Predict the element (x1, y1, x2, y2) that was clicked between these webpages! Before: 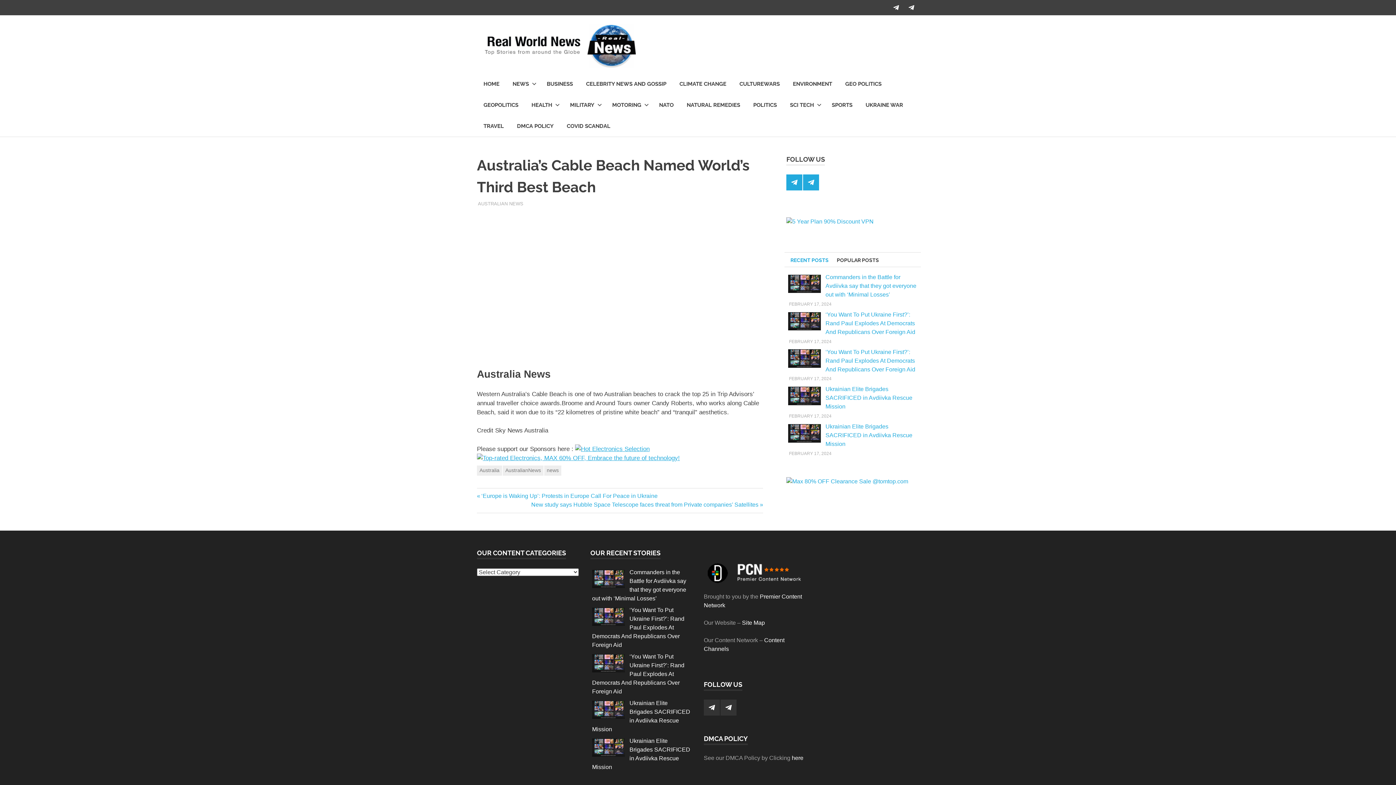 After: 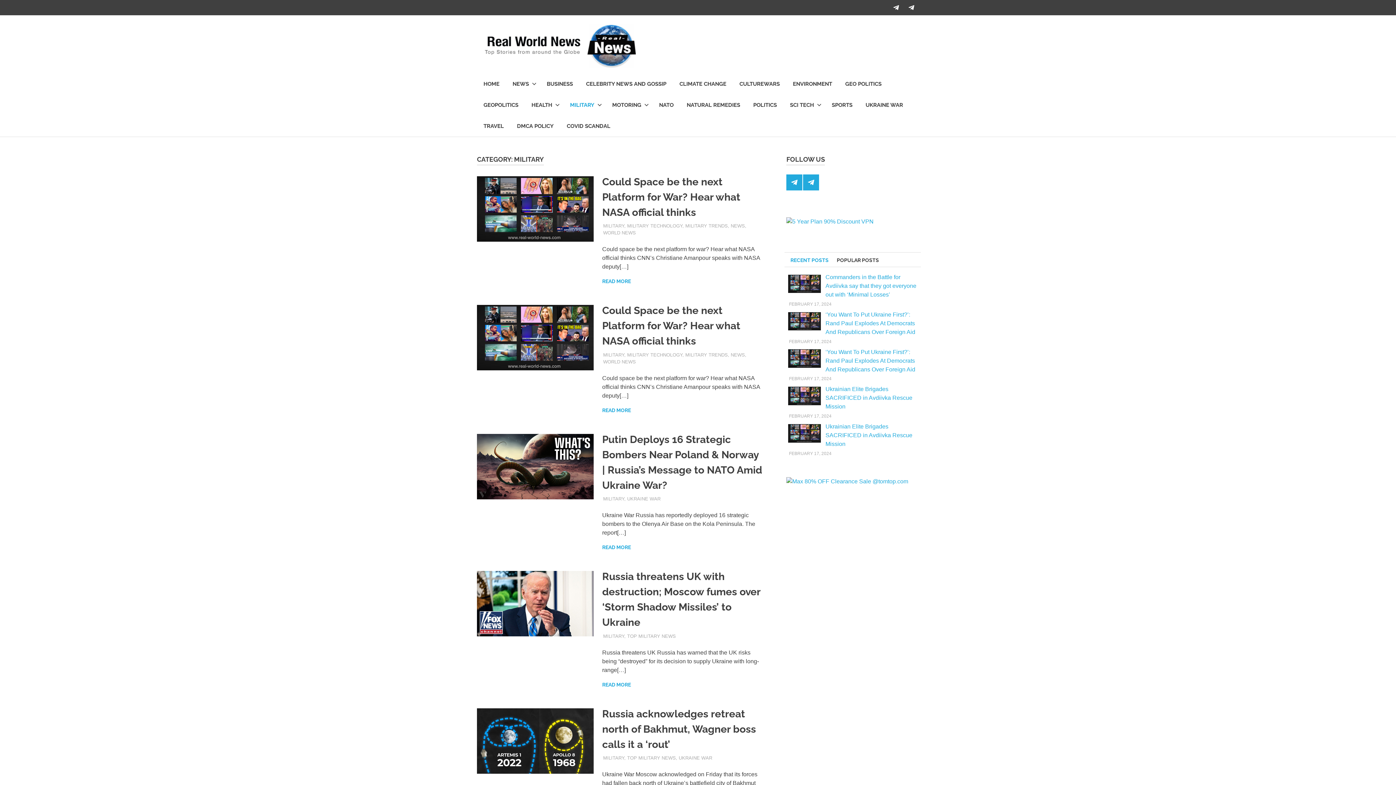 Action: bbox: (563, 94, 605, 115) label: MILITARY